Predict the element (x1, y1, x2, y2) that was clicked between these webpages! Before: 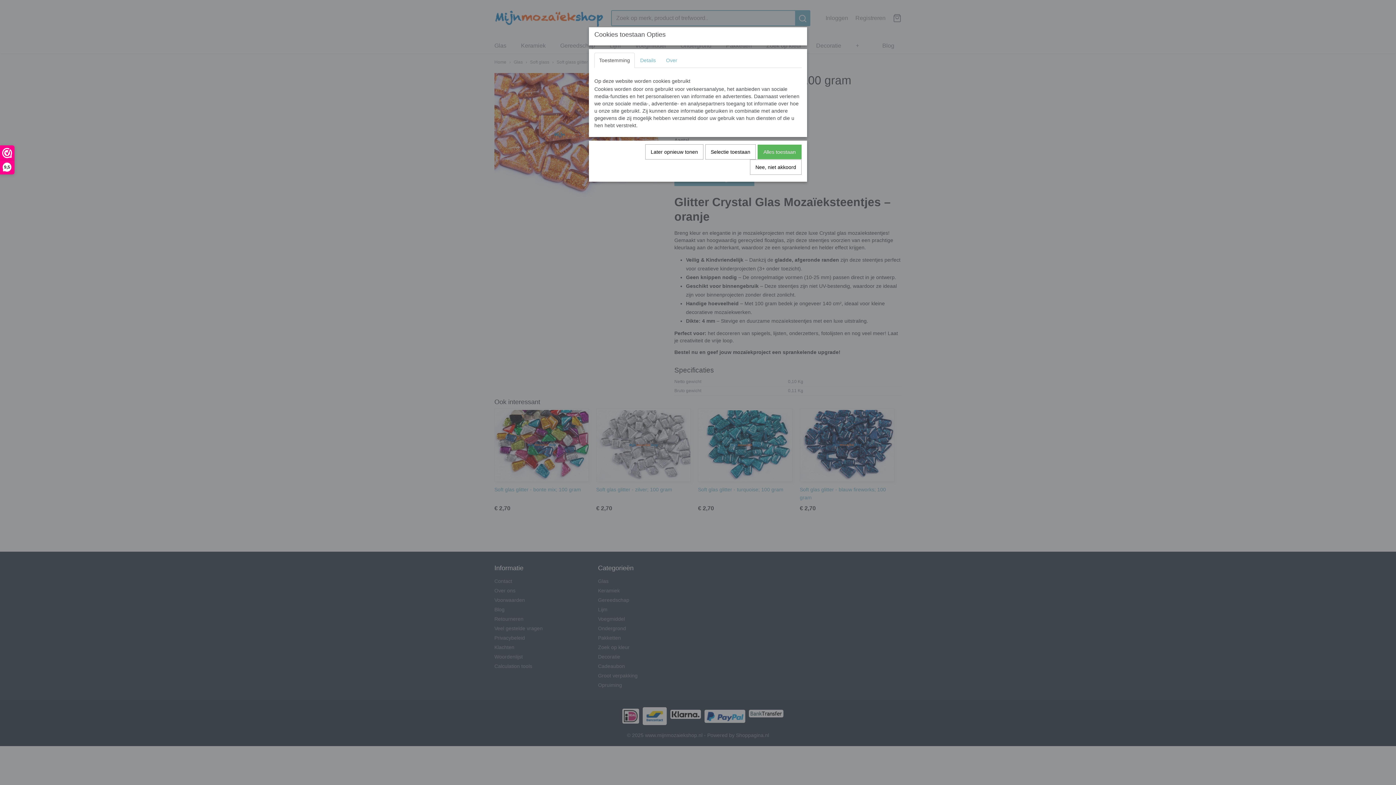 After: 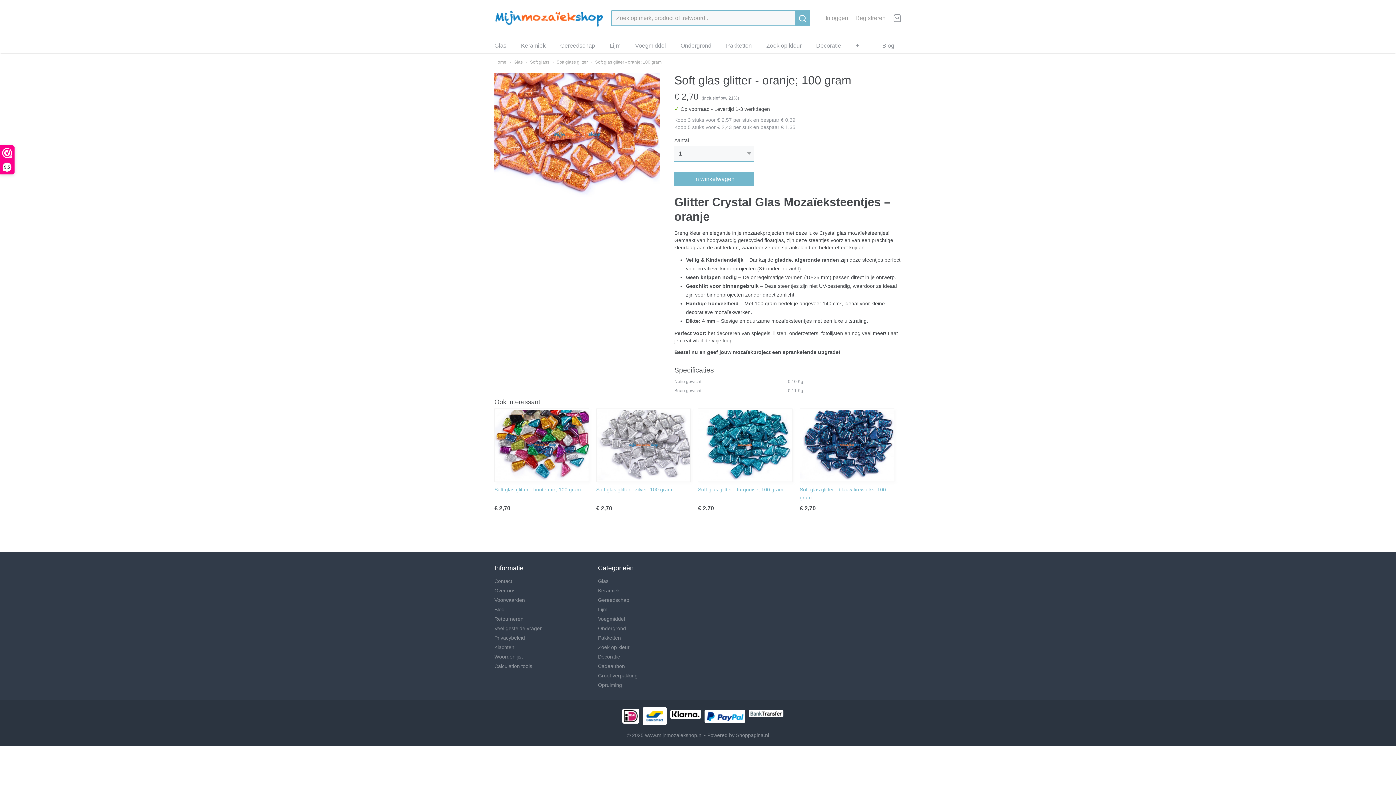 Action: label: Later opnieuw tonen bbox: (645, 144, 703, 159)